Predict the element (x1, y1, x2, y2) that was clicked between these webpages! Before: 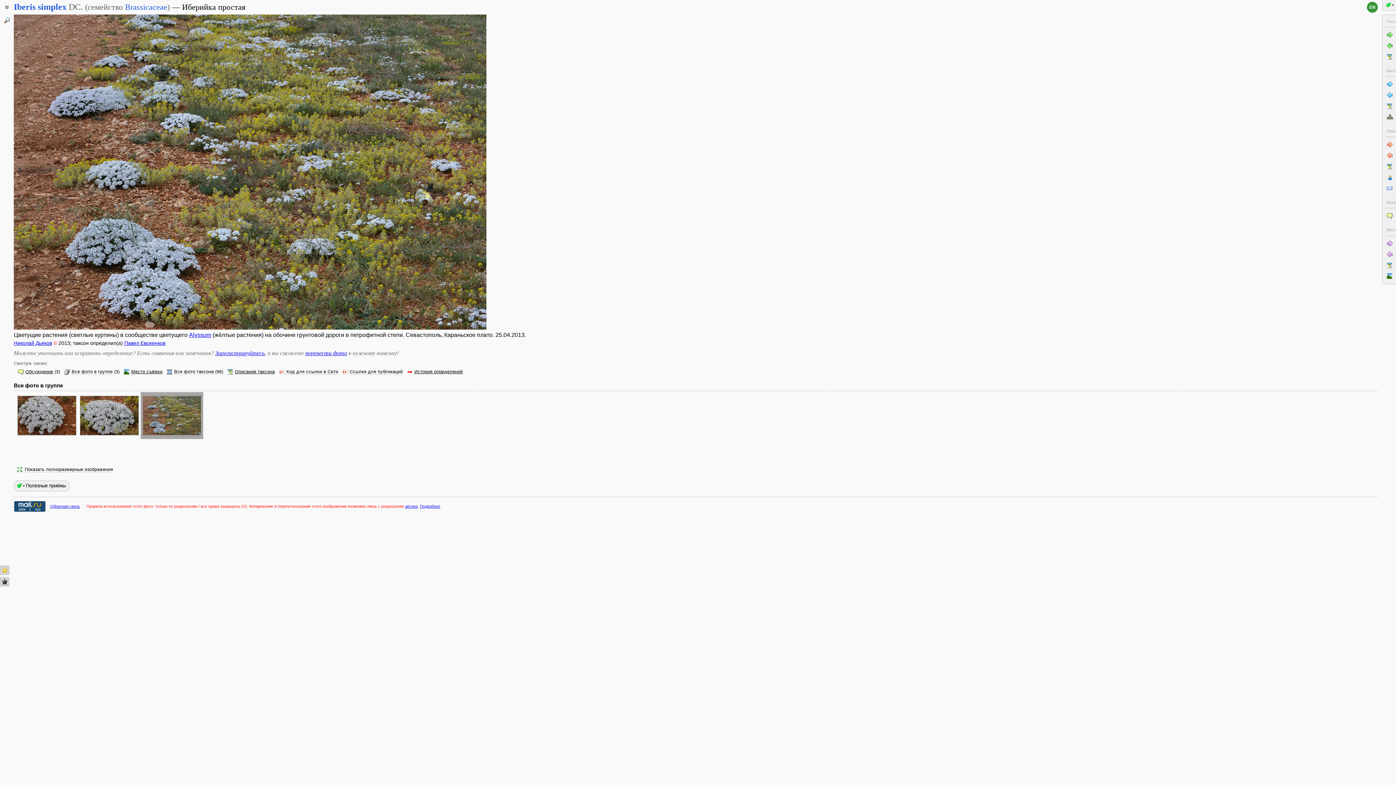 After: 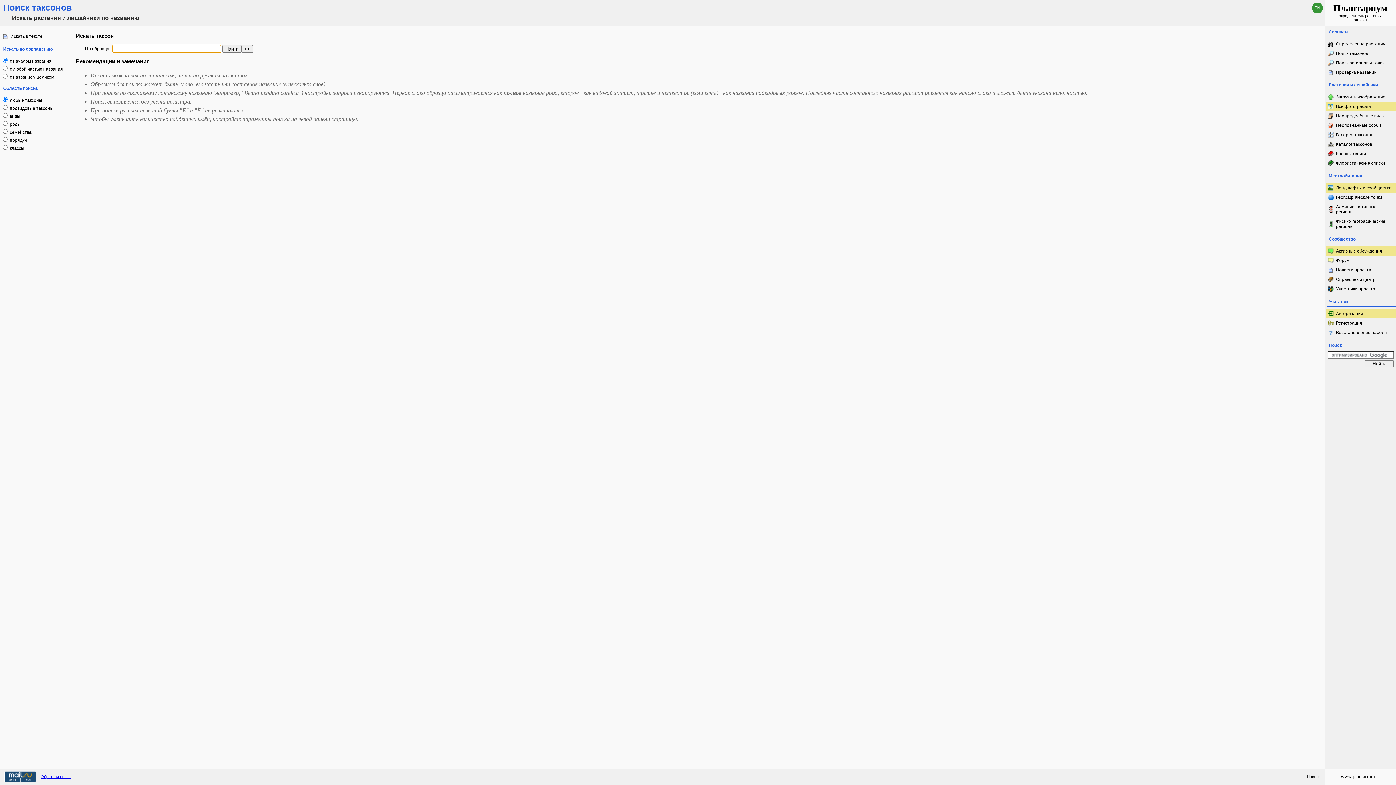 Action: bbox: (1, 14, 12, 25)